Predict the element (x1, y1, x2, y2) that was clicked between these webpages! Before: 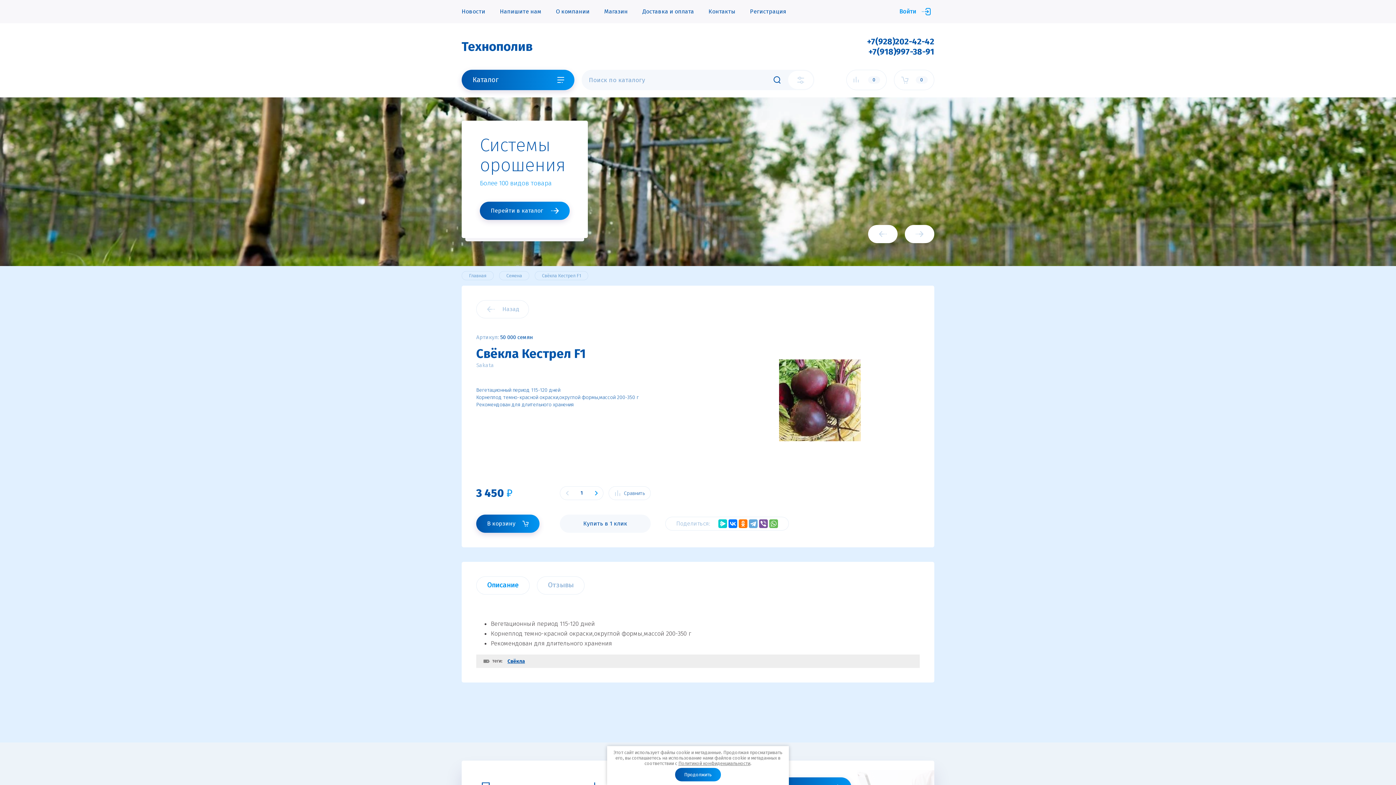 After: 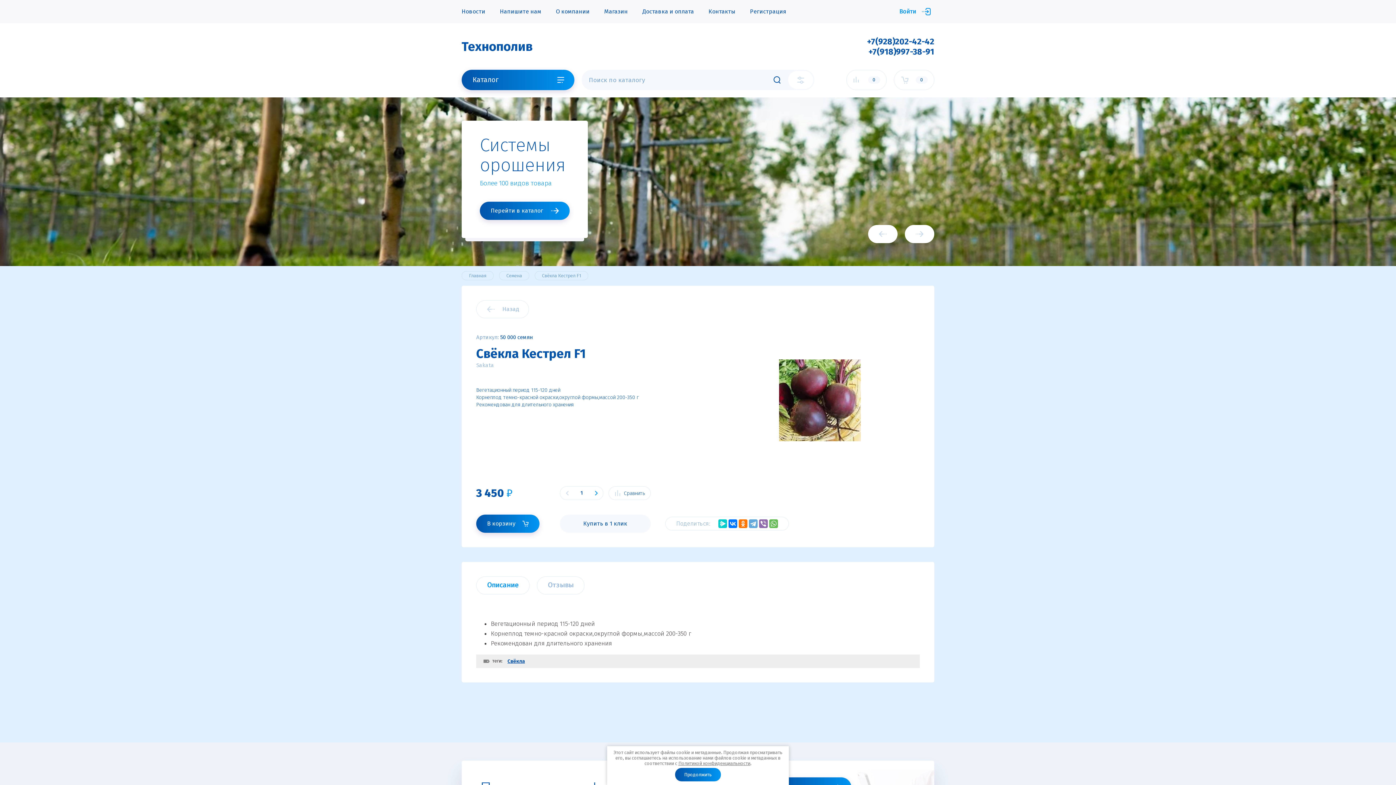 Action: bbox: (759, 519, 768, 528)